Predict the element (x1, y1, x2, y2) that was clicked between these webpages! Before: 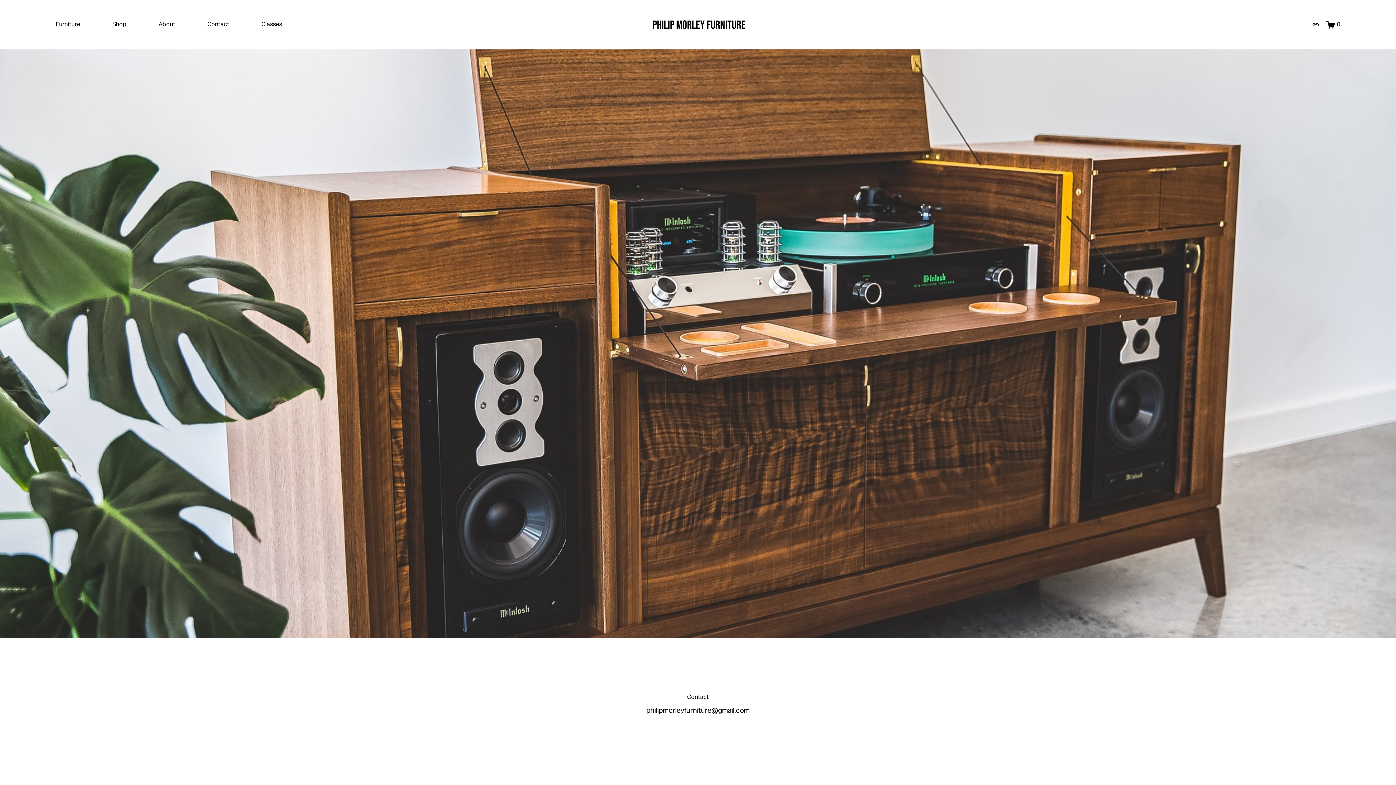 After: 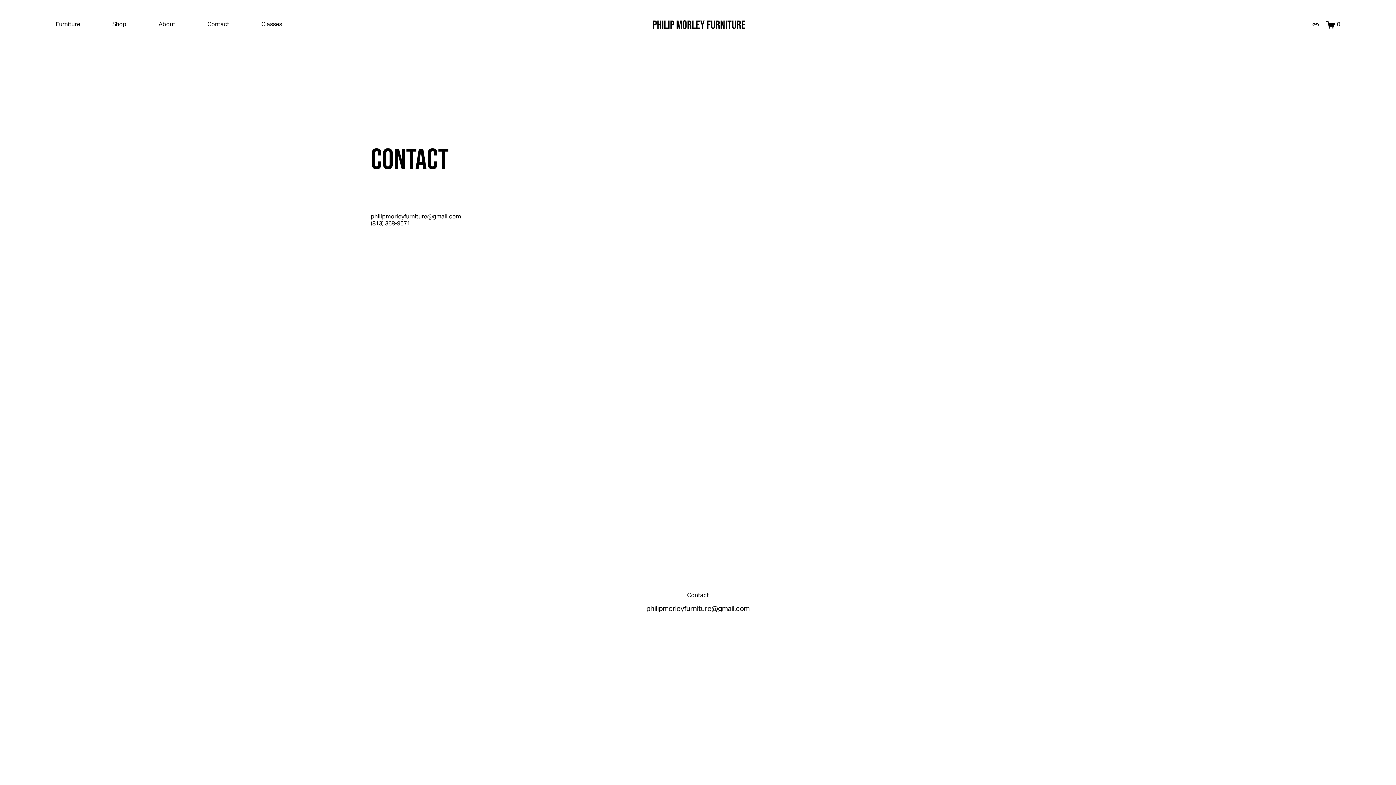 Action: label: Contact bbox: (207, 20, 229, 28)